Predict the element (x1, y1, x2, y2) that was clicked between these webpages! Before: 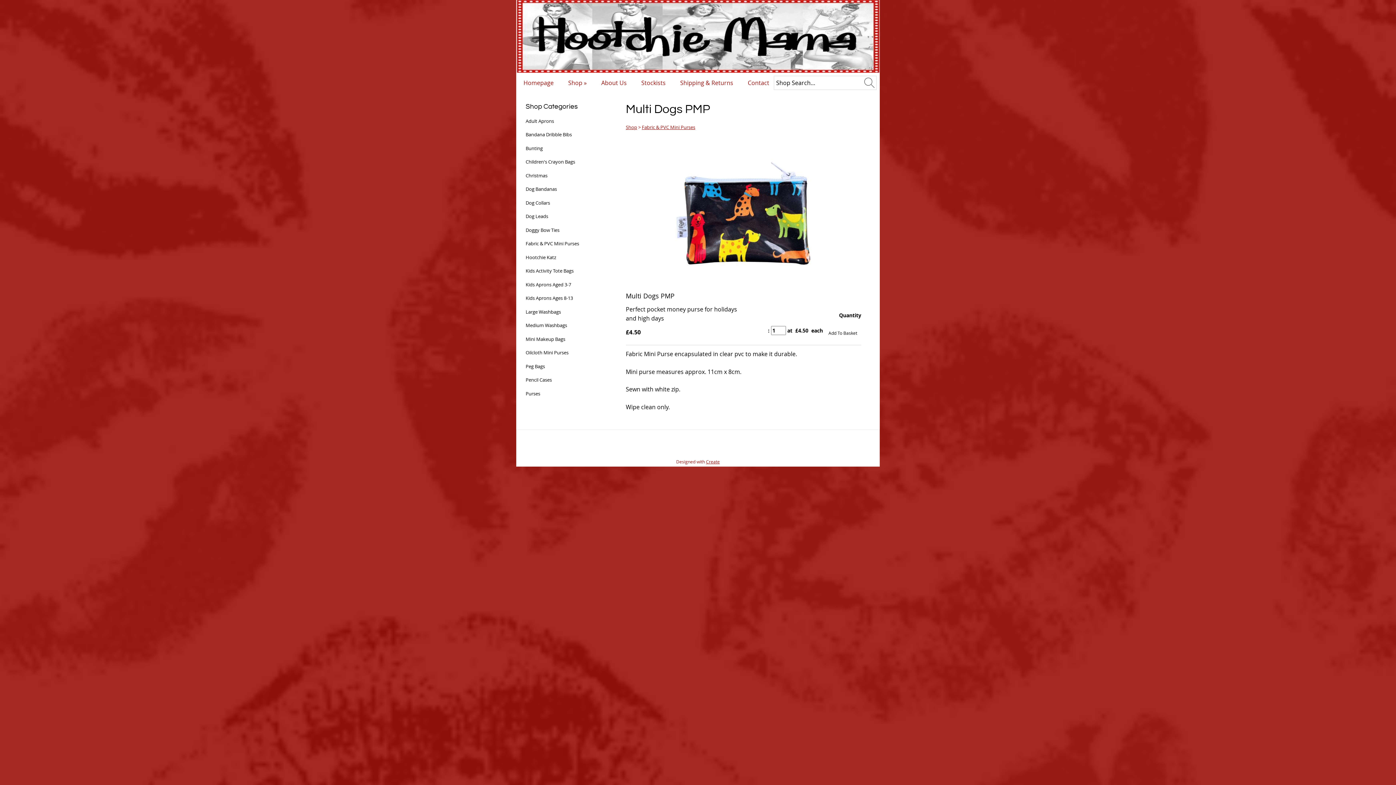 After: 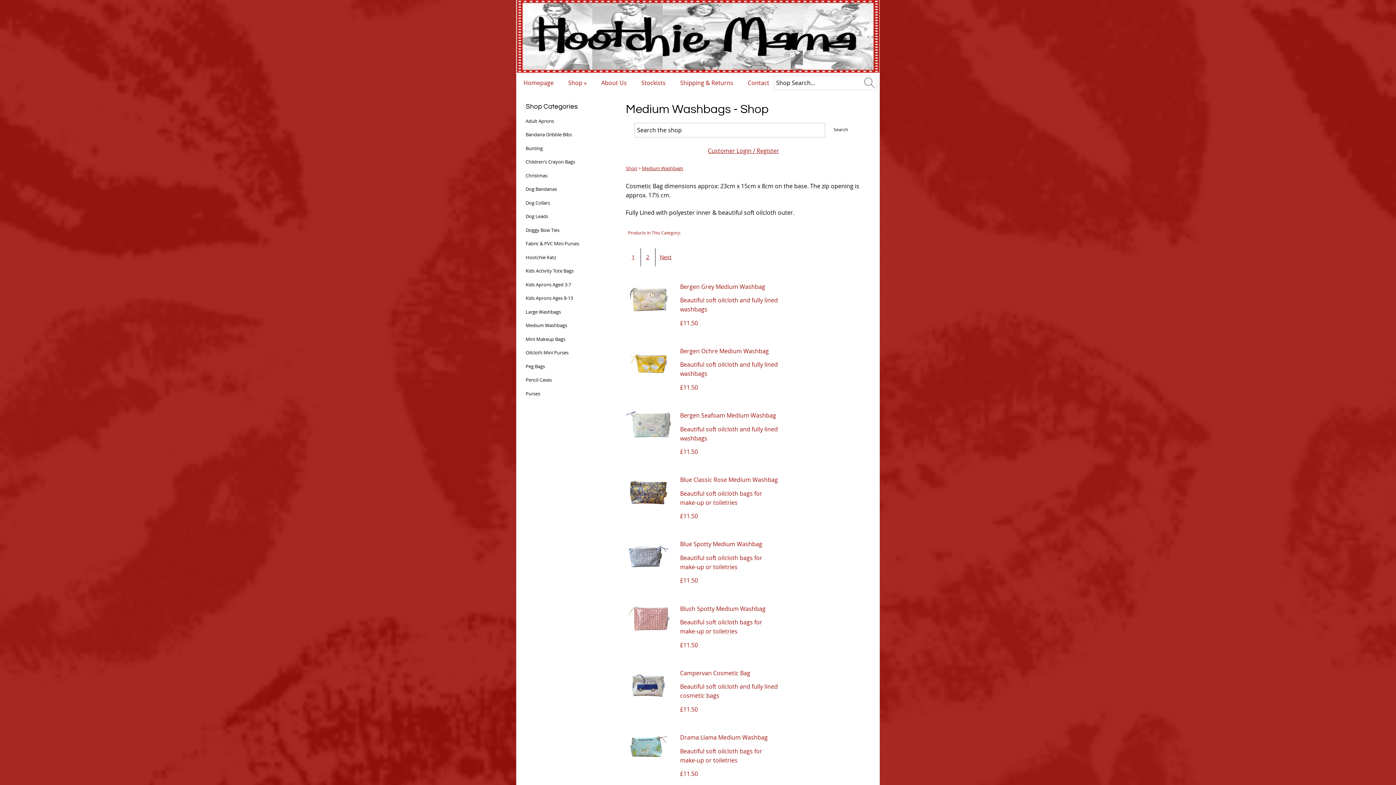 Action: label: Medium Washbags bbox: (525, 318, 598, 332)